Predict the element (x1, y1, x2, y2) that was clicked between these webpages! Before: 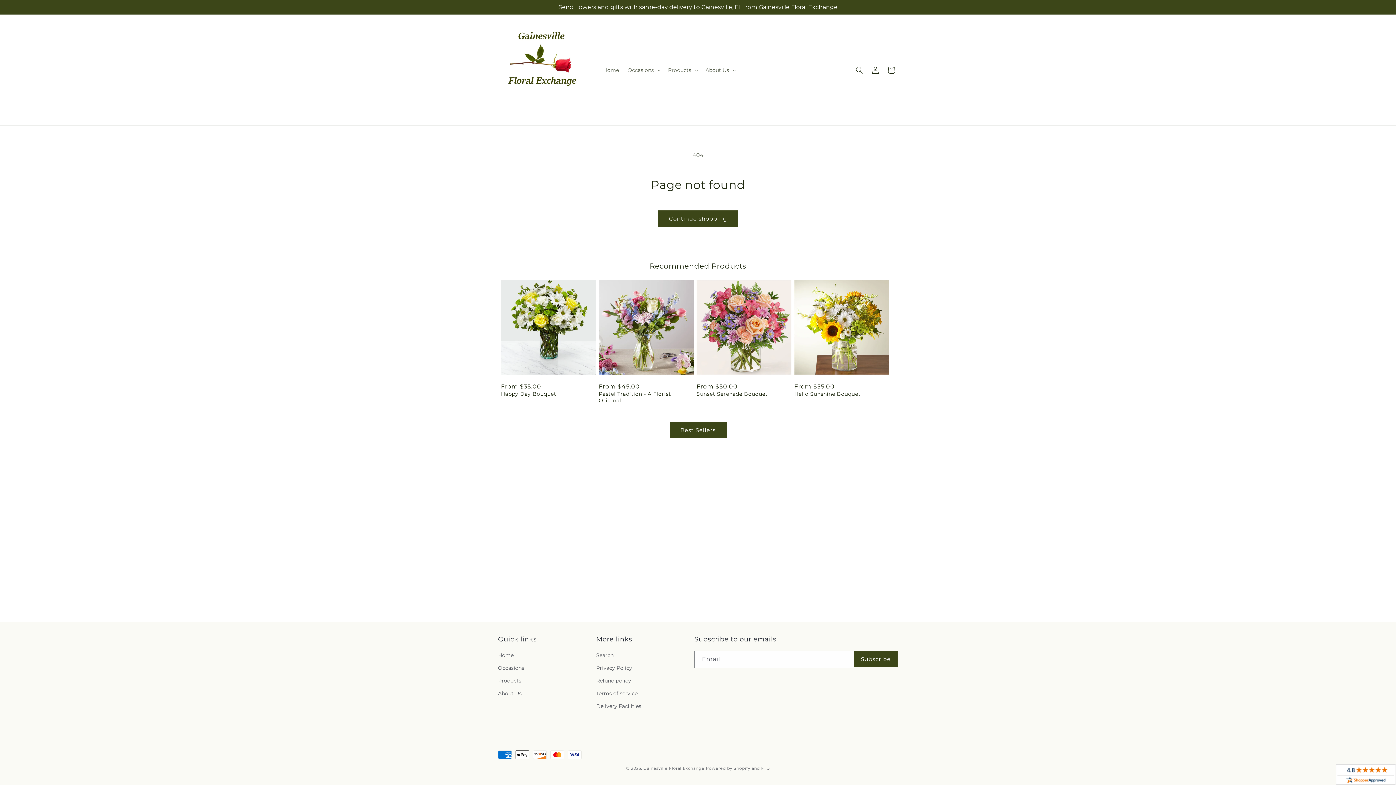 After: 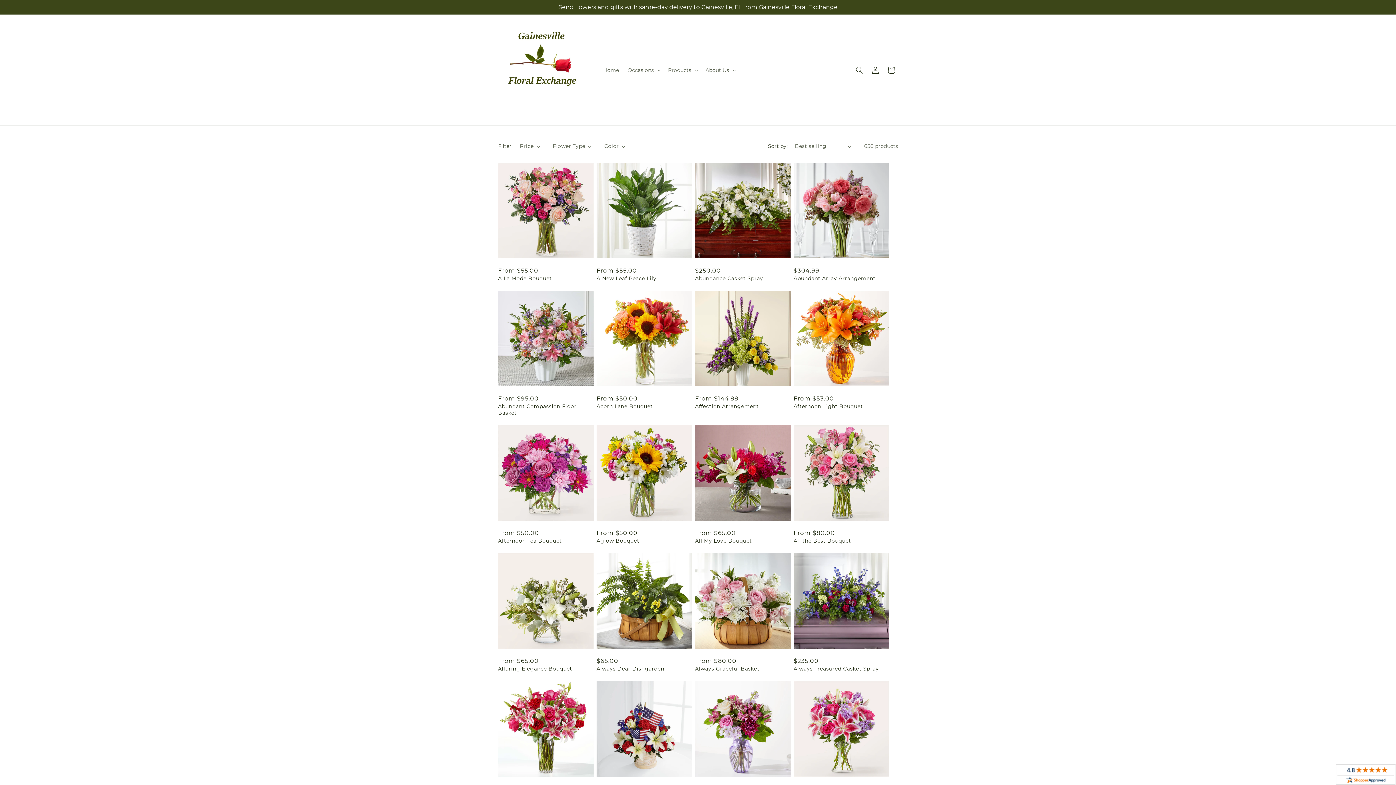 Action: bbox: (669, 422, 726, 438) label: Best Sellers